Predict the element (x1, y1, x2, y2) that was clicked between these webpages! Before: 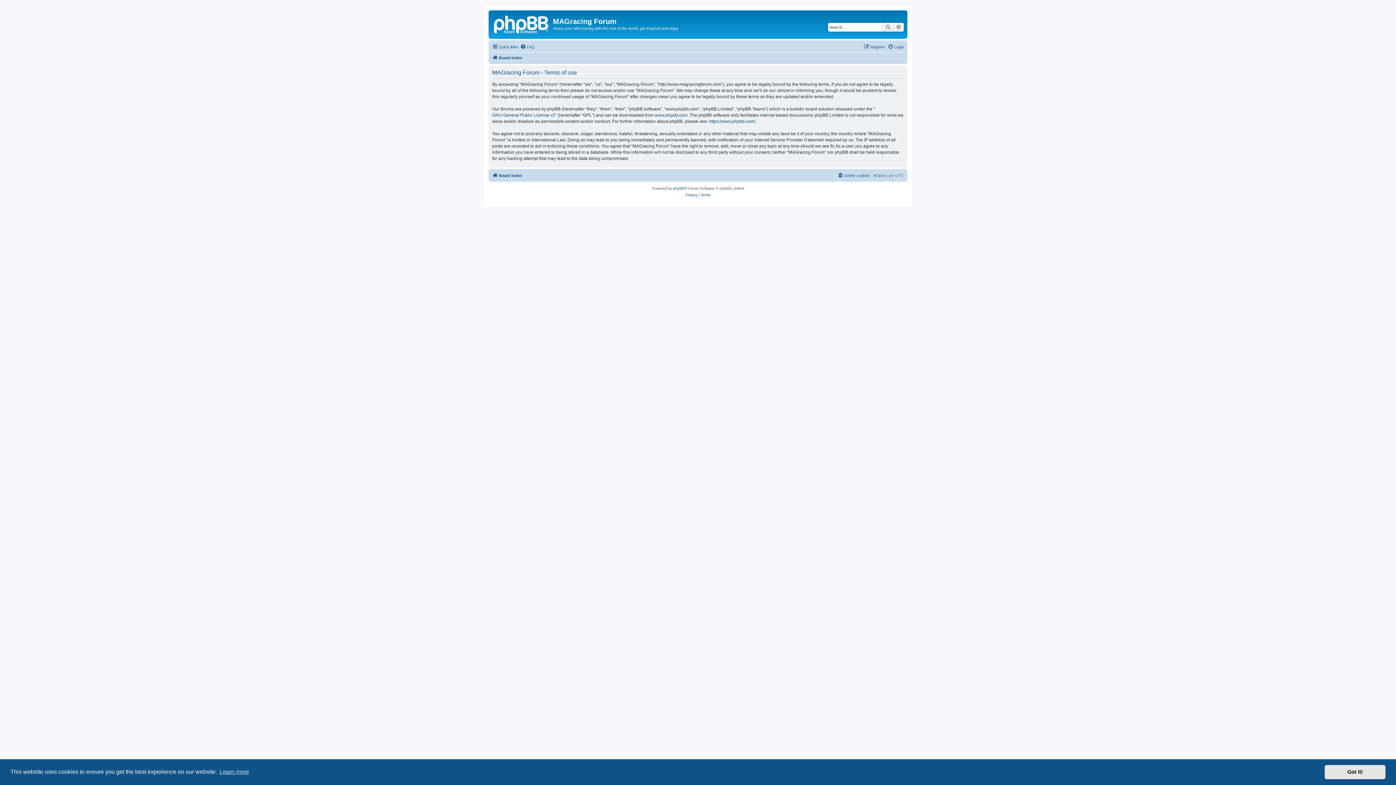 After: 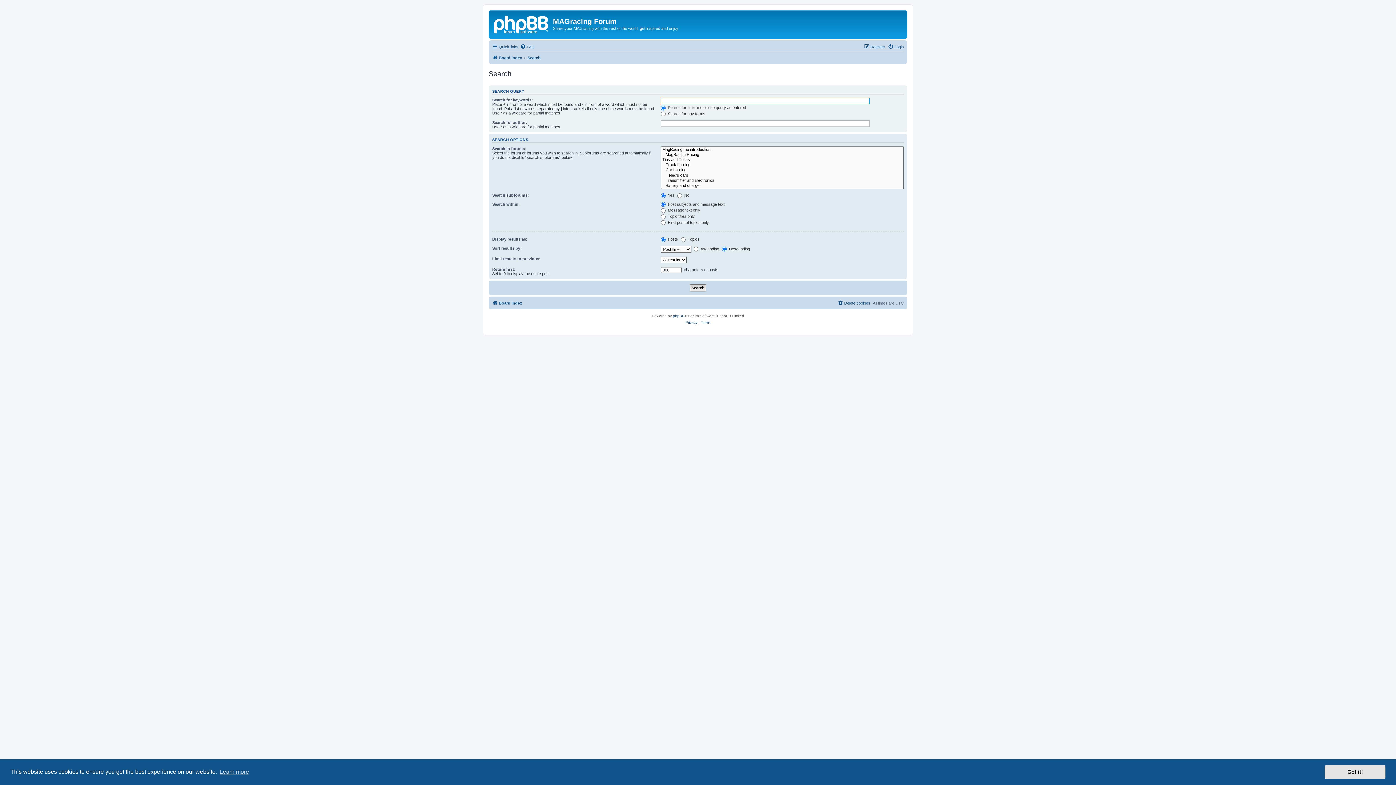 Action: label: Advanced search bbox: (893, 22, 904, 31)